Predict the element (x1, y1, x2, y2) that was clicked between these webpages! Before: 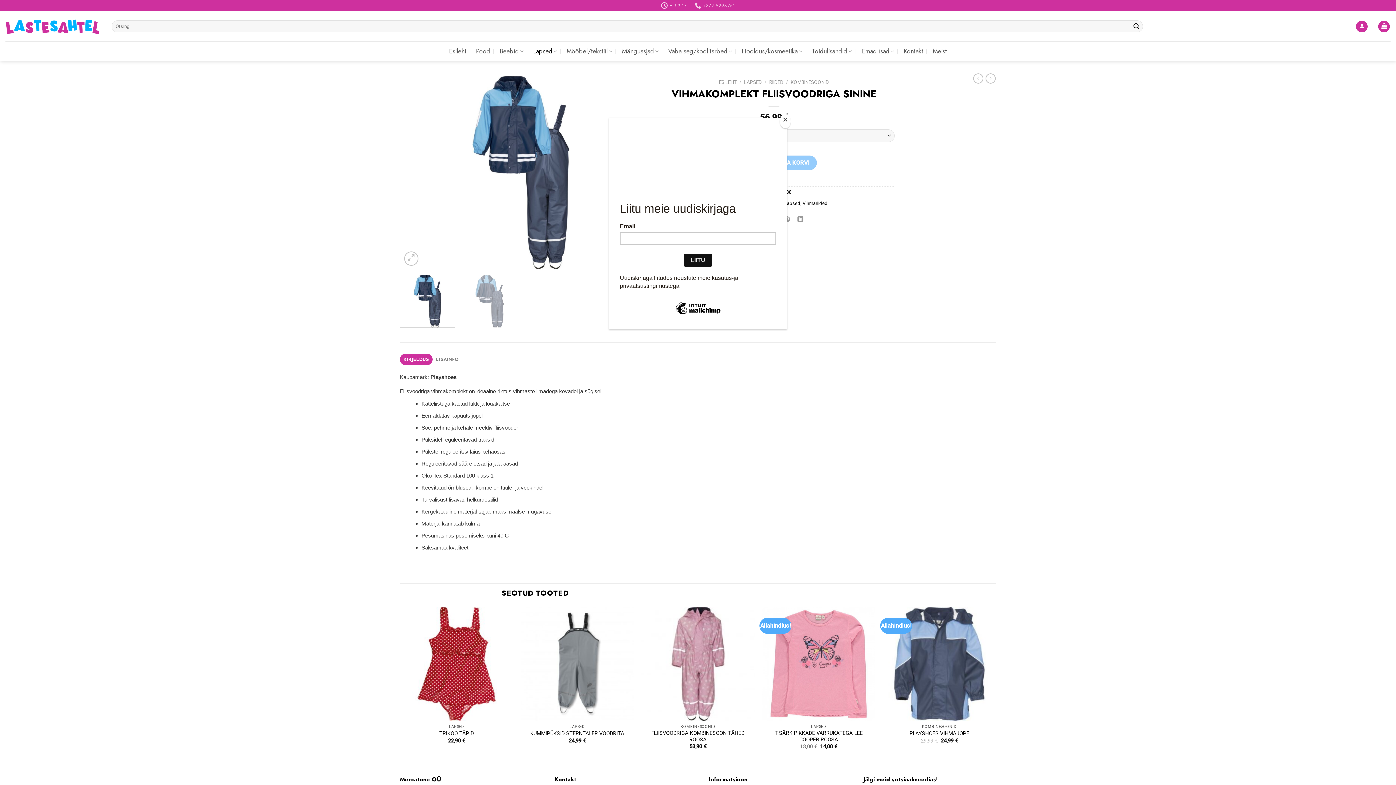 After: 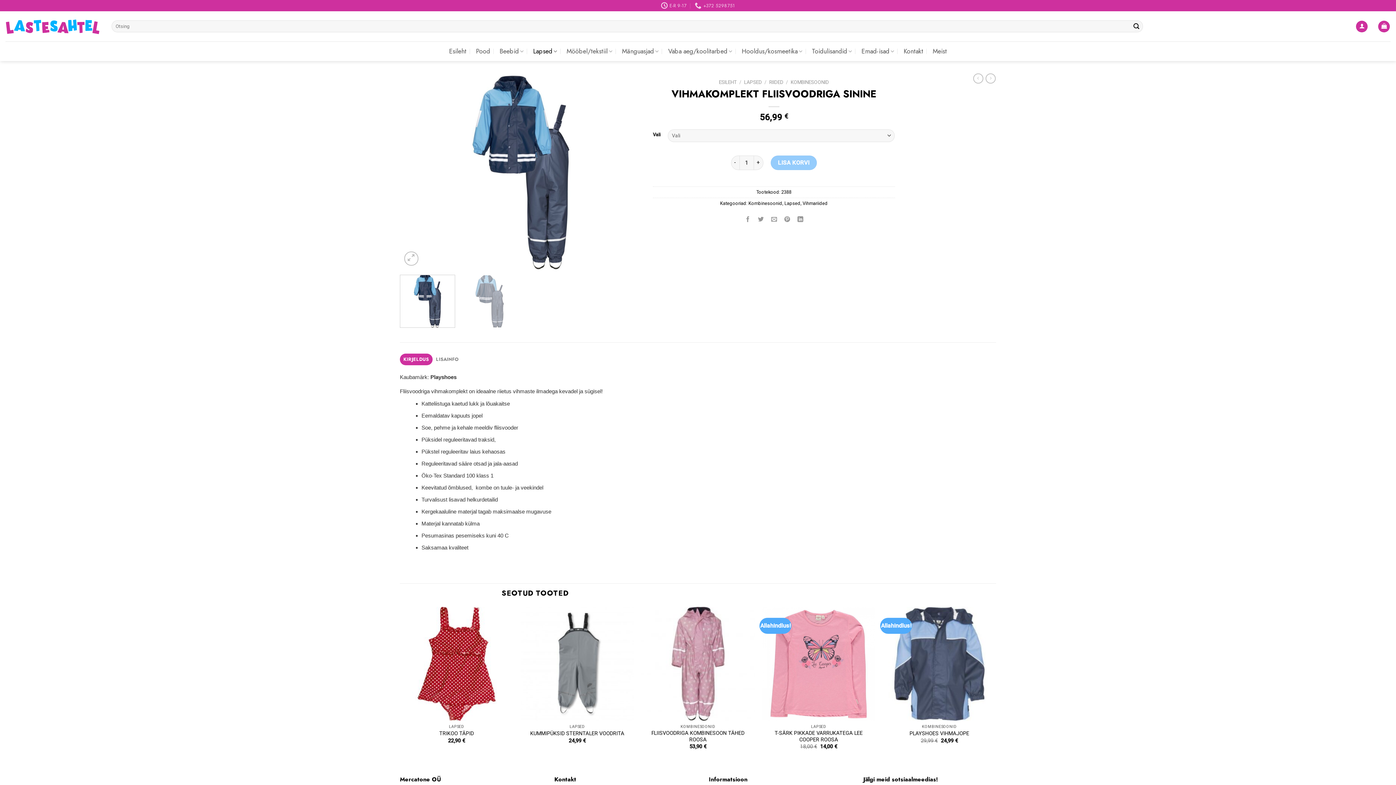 Action: label: Close bbox: (780, 114, 790, 128)